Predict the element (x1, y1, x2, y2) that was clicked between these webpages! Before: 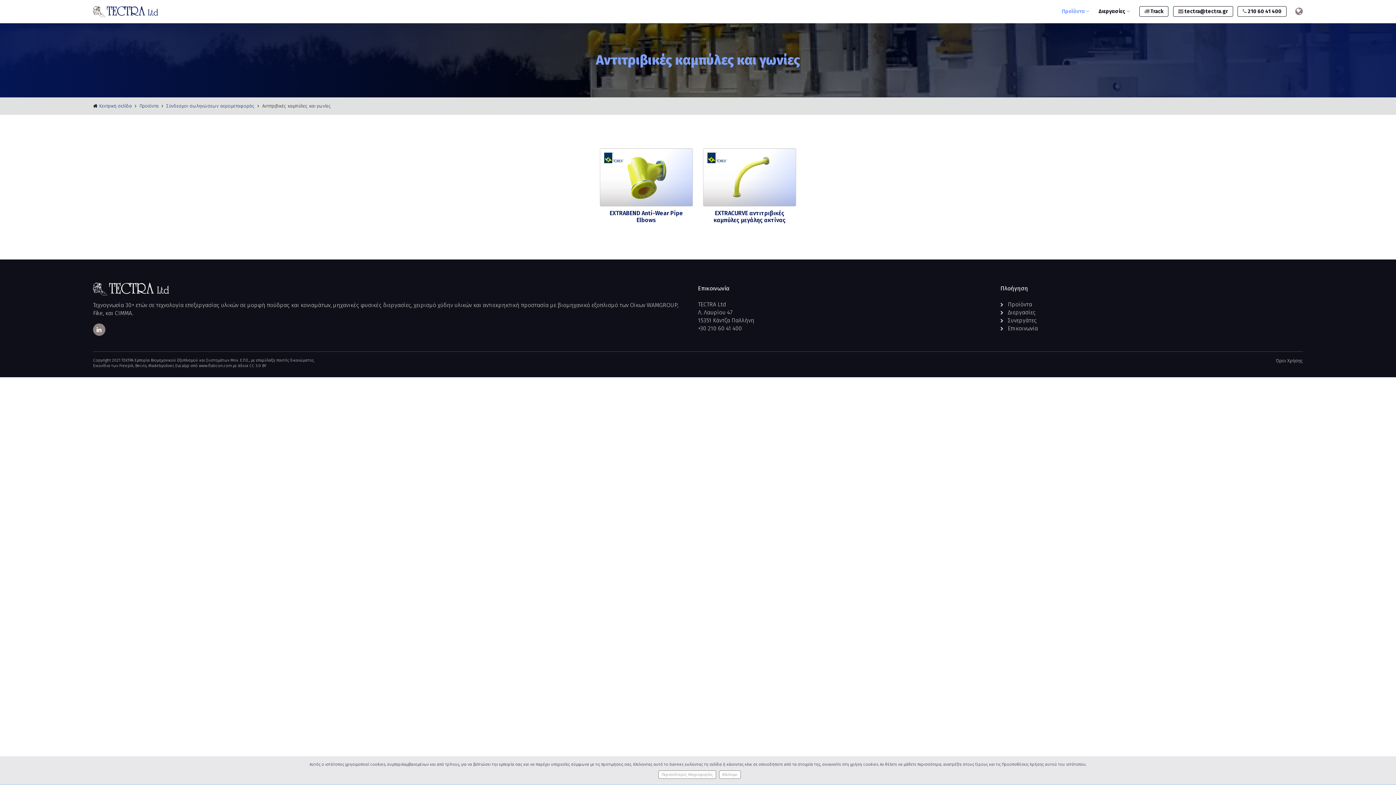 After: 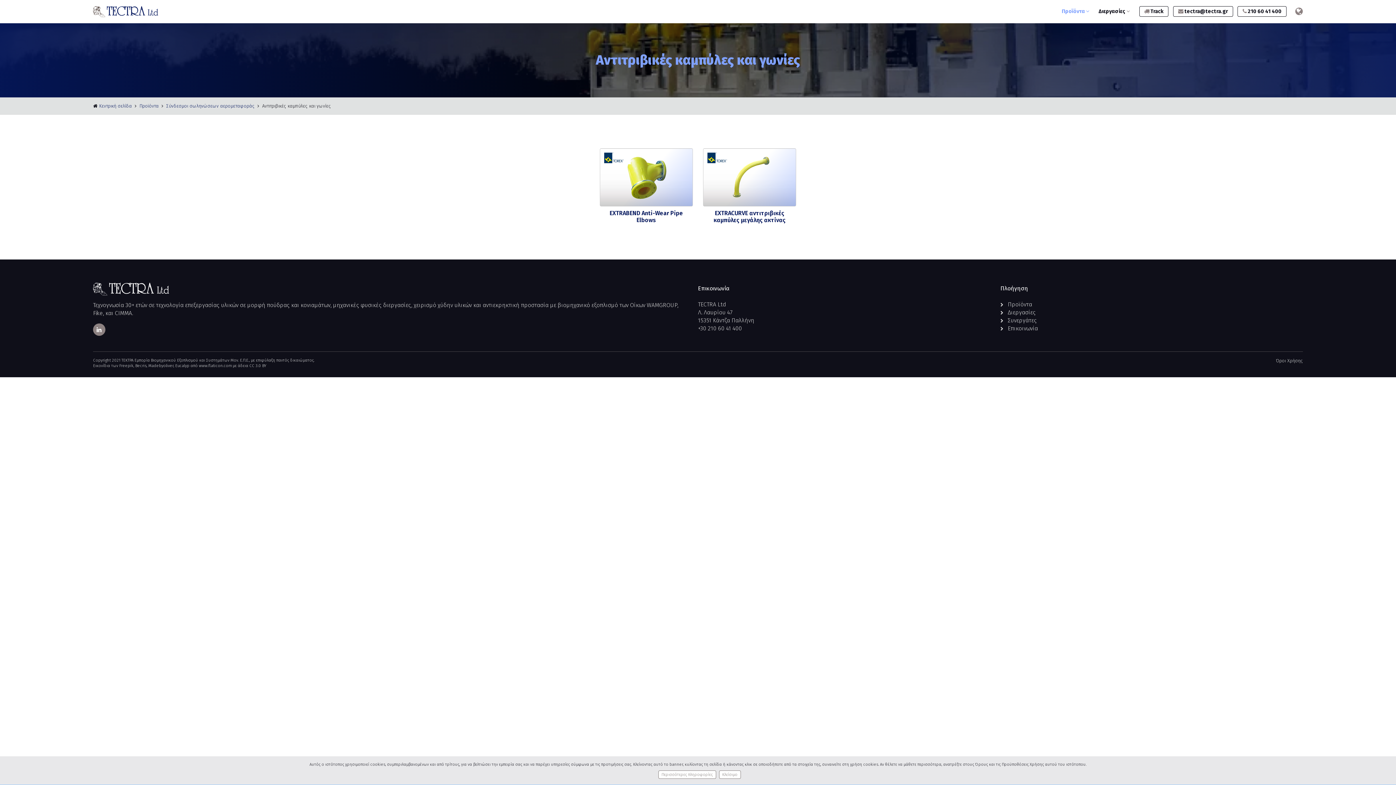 Action: bbox: (249, 363, 266, 368) label: CC 3.0 BY